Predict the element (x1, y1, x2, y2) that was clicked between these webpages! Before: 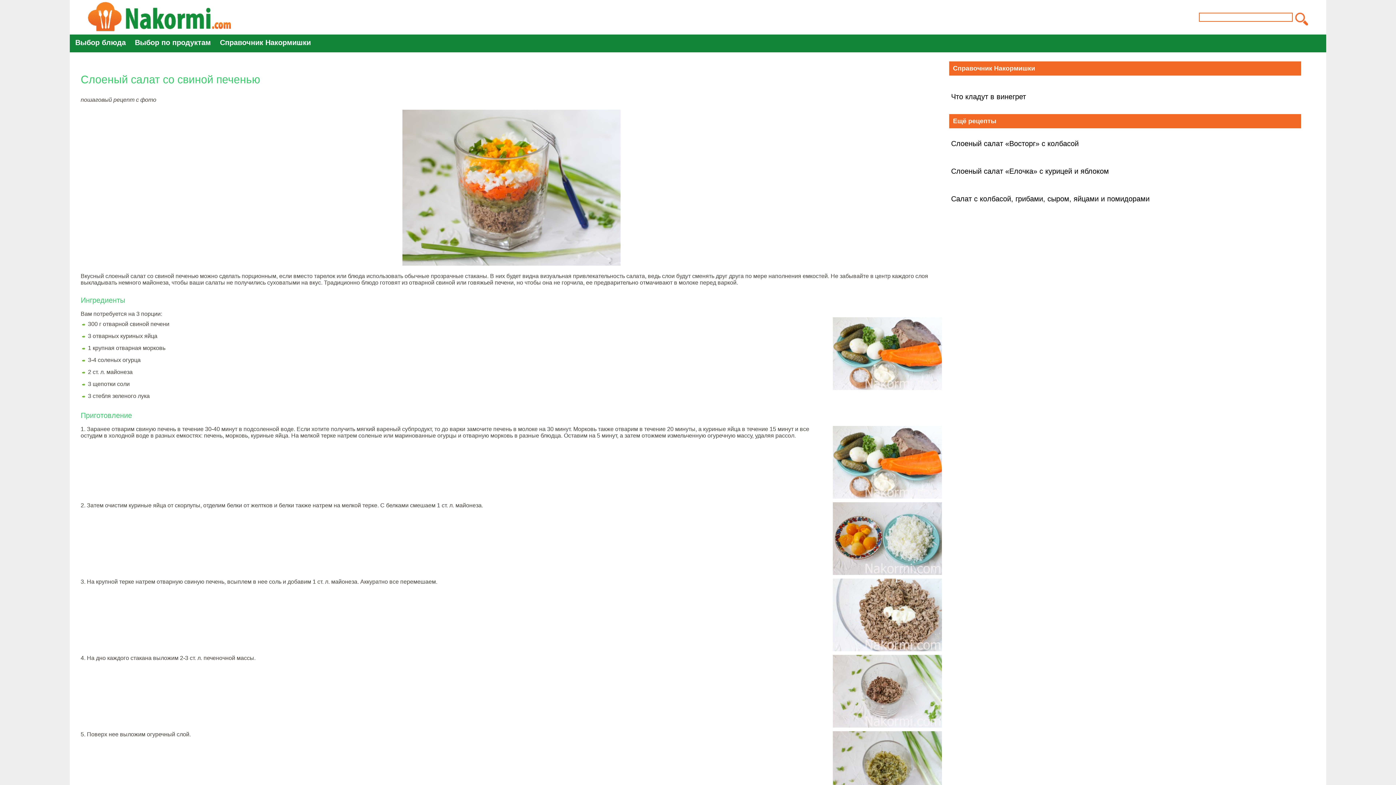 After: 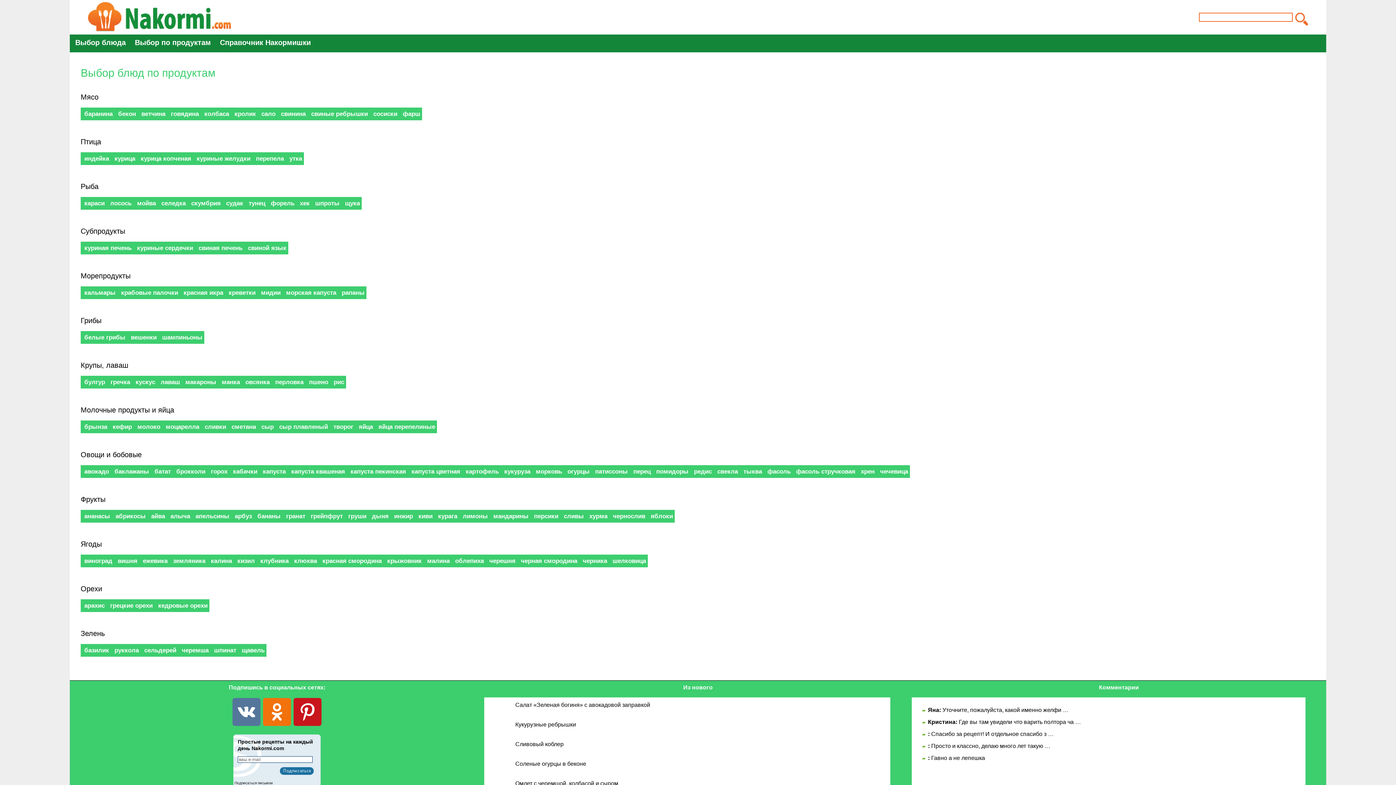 Action: label: Выбор по продуктам bbox: (131, 34, 214, 50)